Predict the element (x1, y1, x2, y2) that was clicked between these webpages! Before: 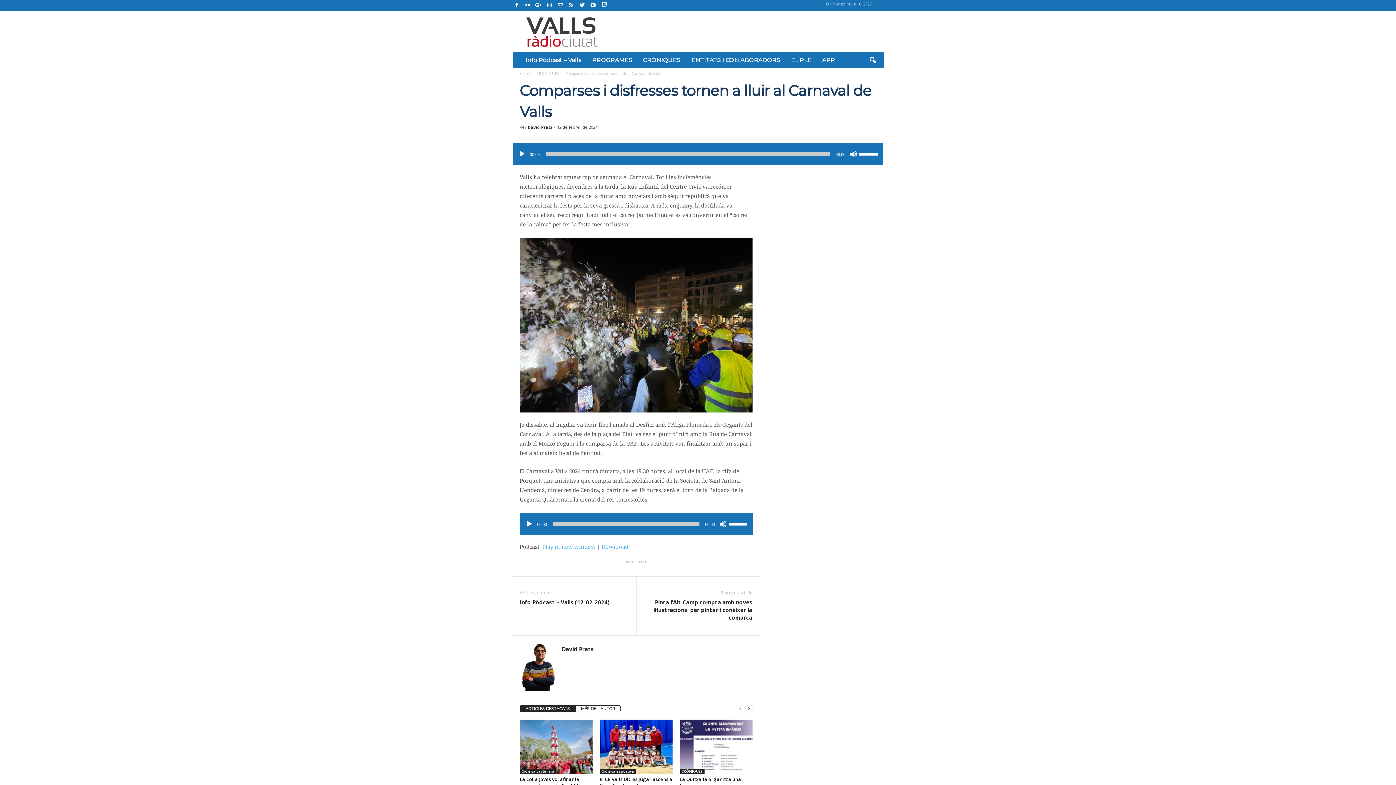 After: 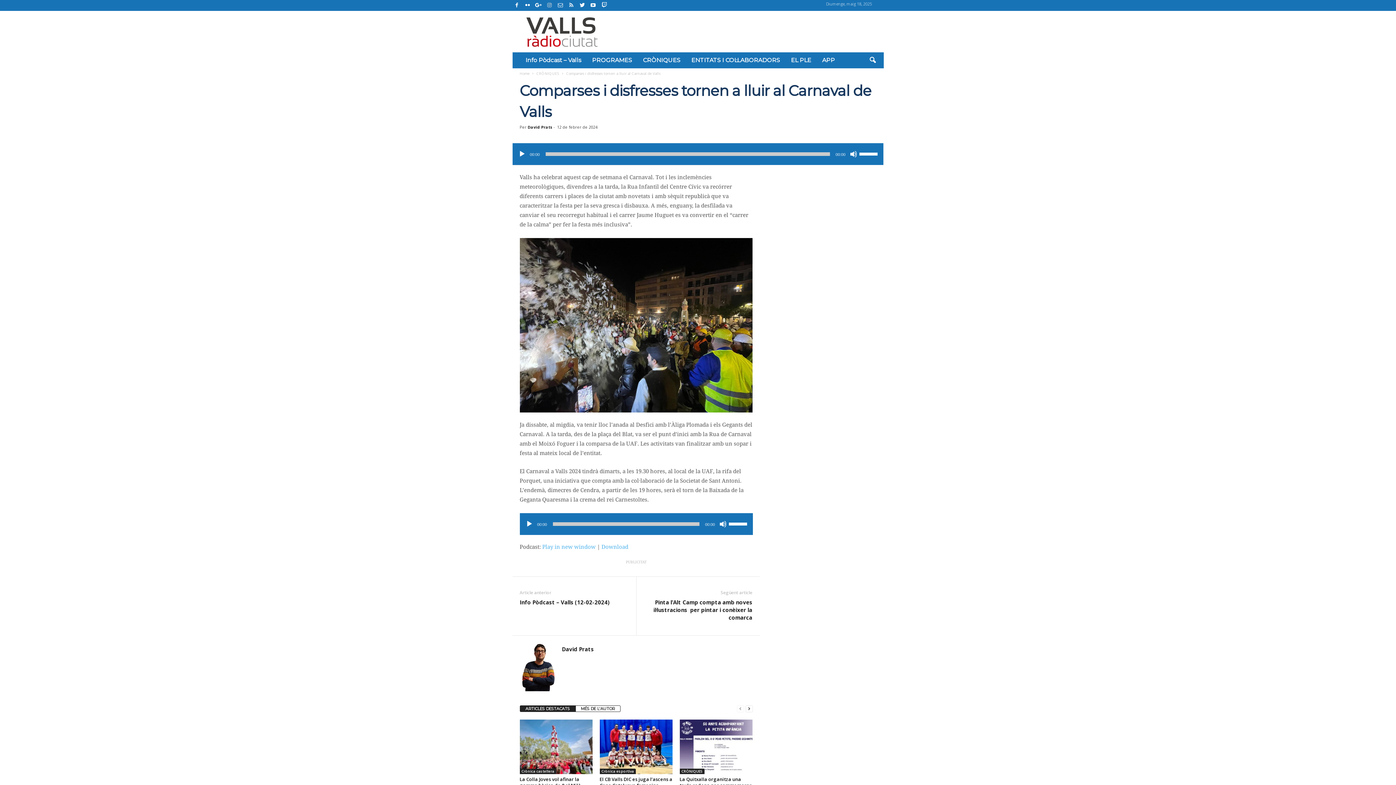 Action: bbox: (545, 0, 554, 10)